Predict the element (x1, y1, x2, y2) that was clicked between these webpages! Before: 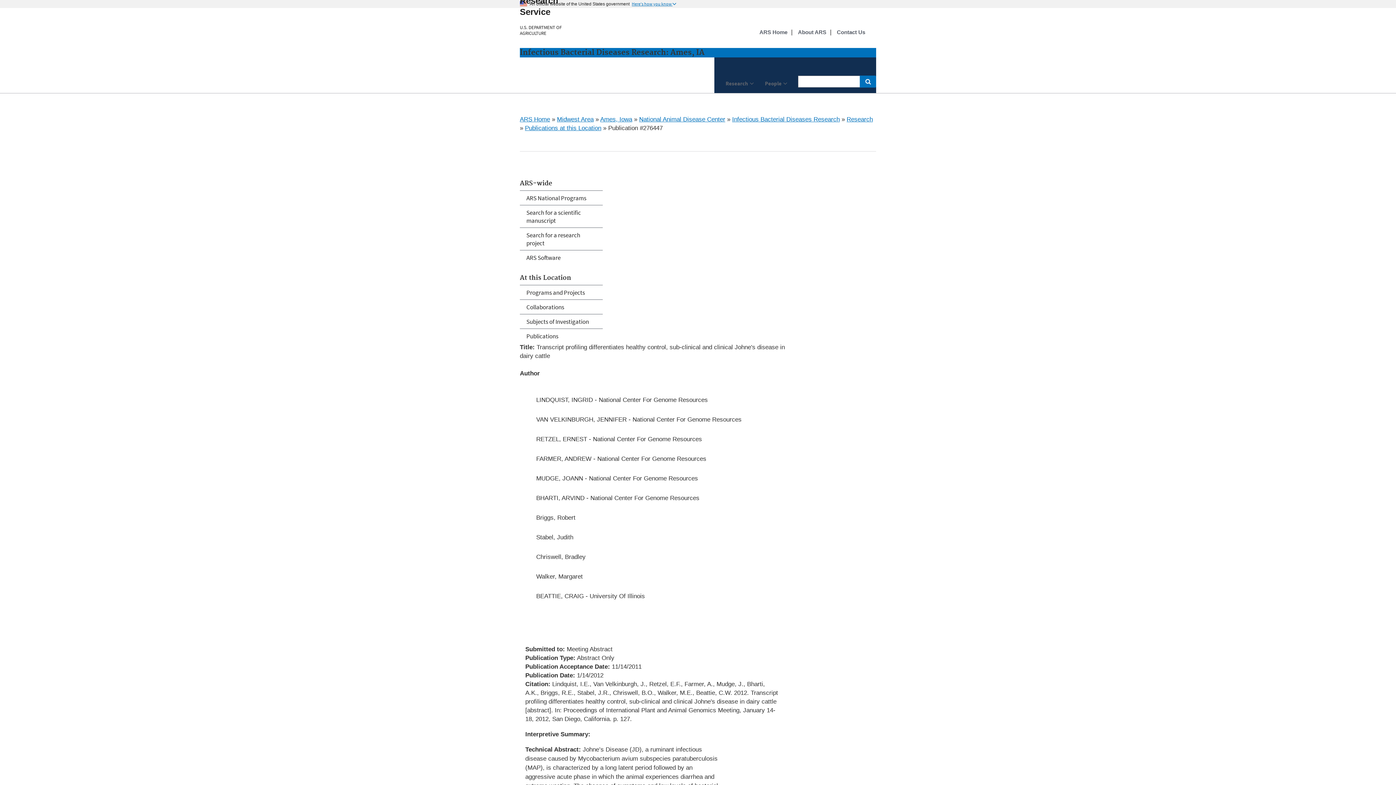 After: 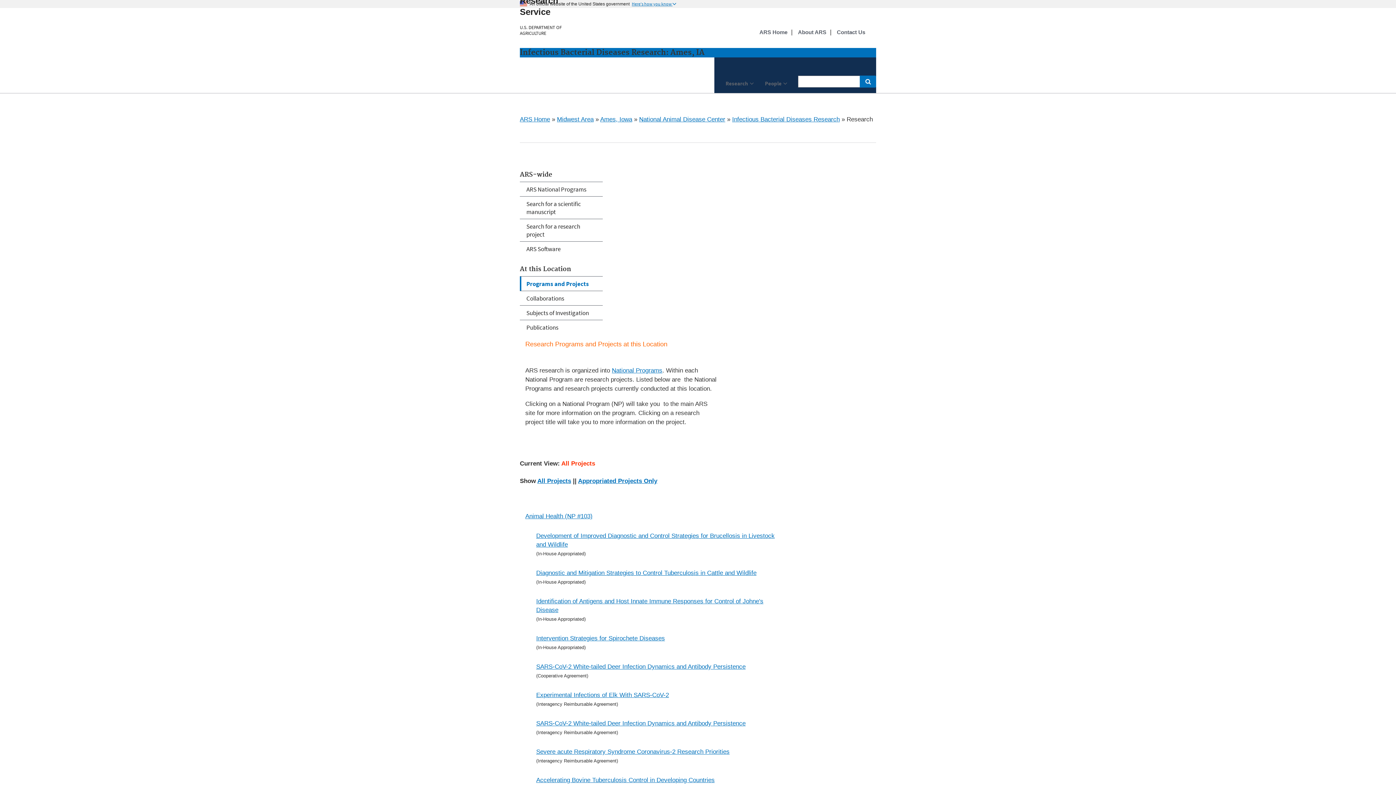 Action: label: Research bbox: (846, 116, 873, 122)